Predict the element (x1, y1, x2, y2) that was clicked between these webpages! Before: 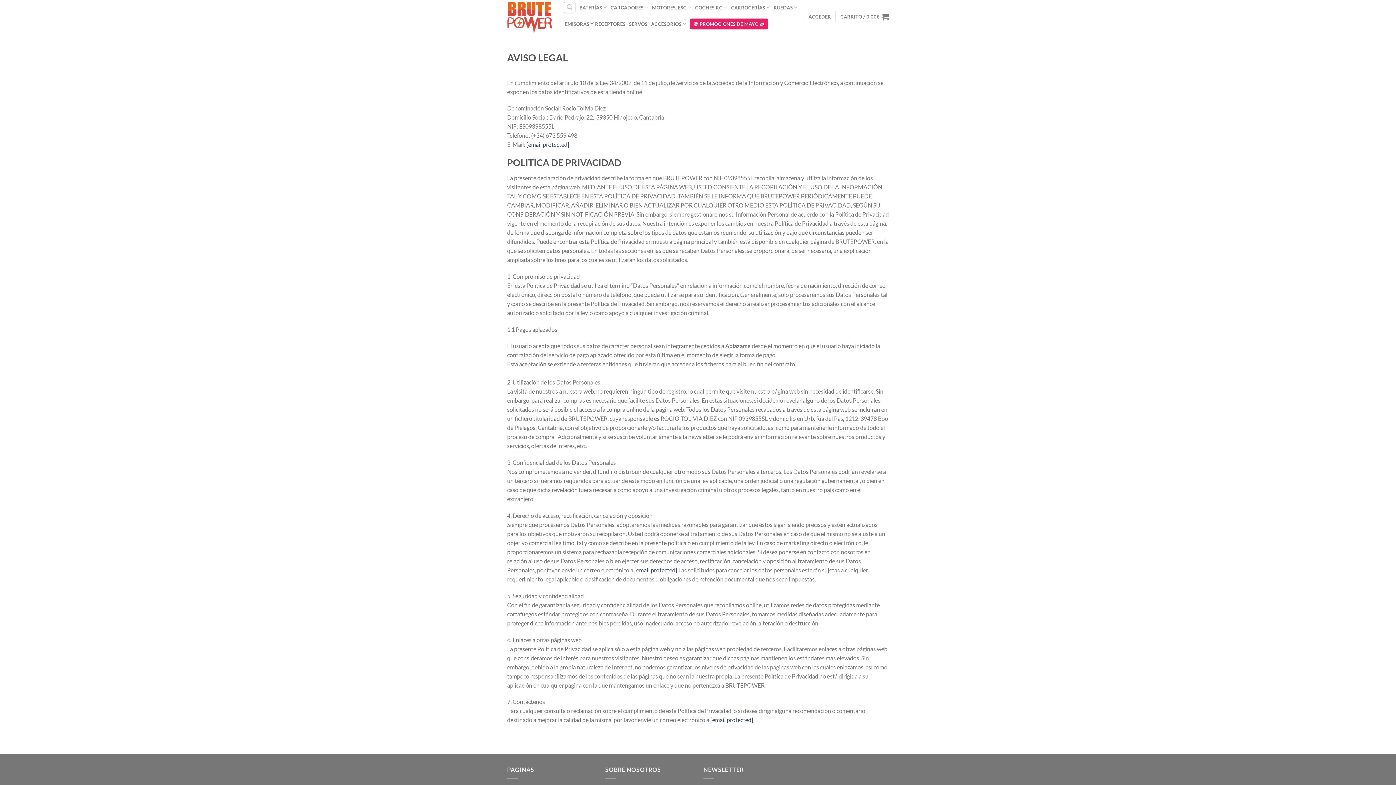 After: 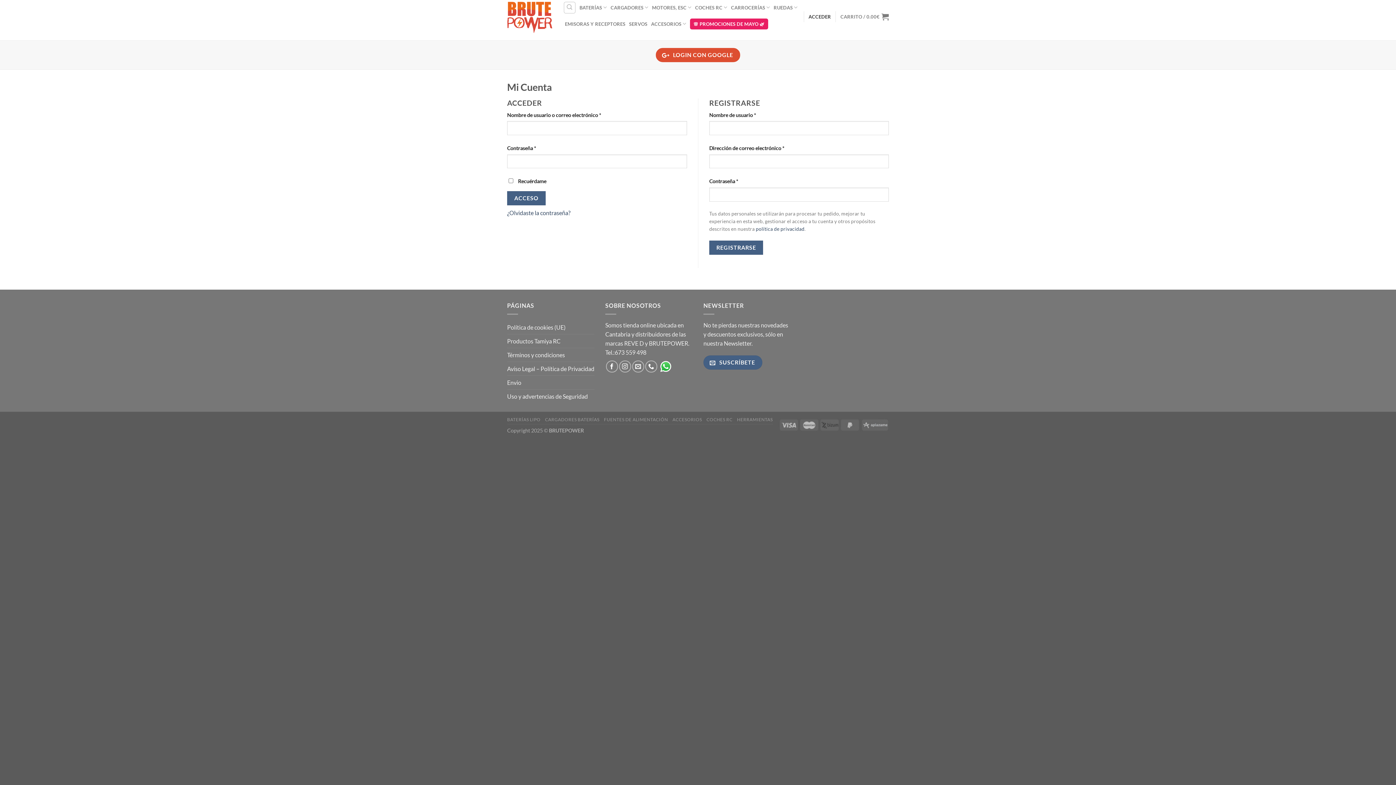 Action: label: ACCEDER bbox: (808, 9, 831, 23)